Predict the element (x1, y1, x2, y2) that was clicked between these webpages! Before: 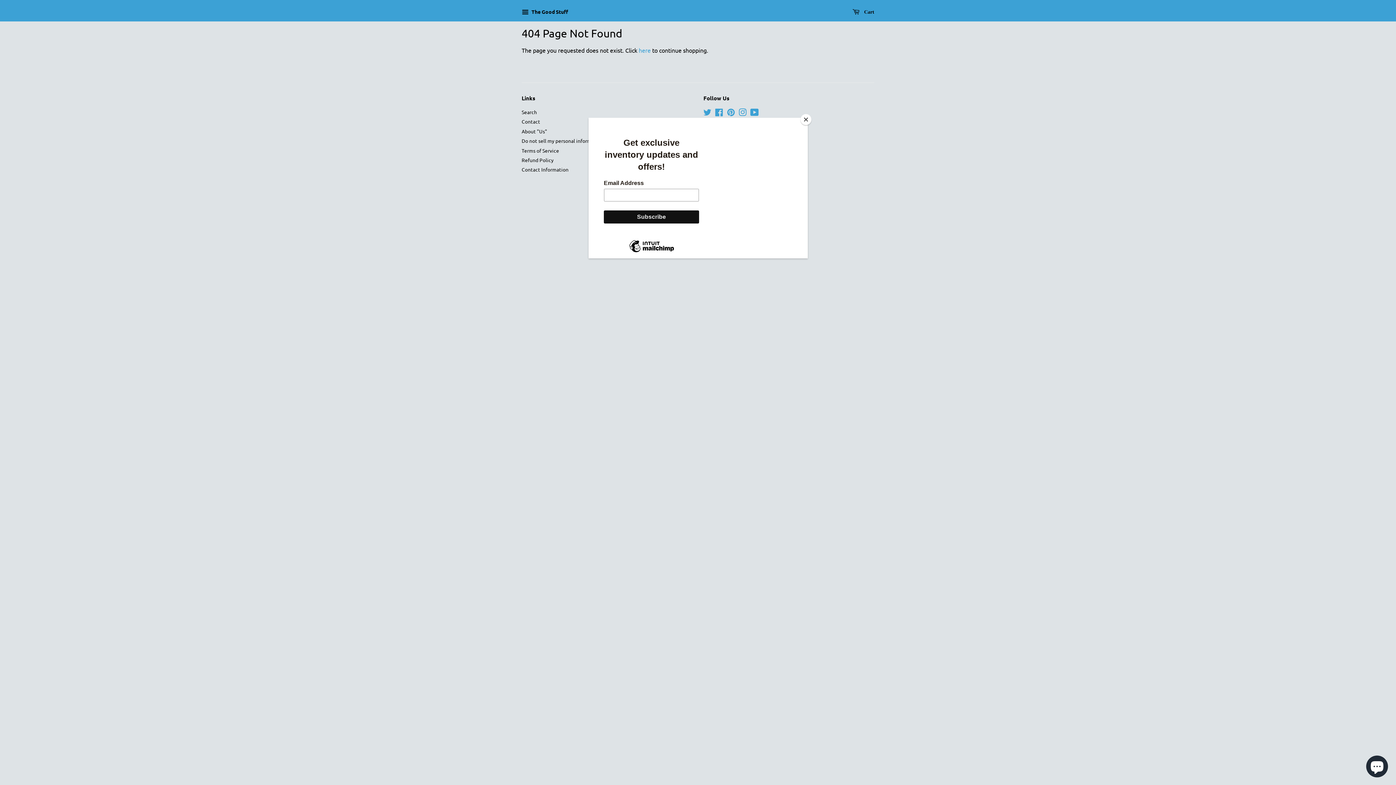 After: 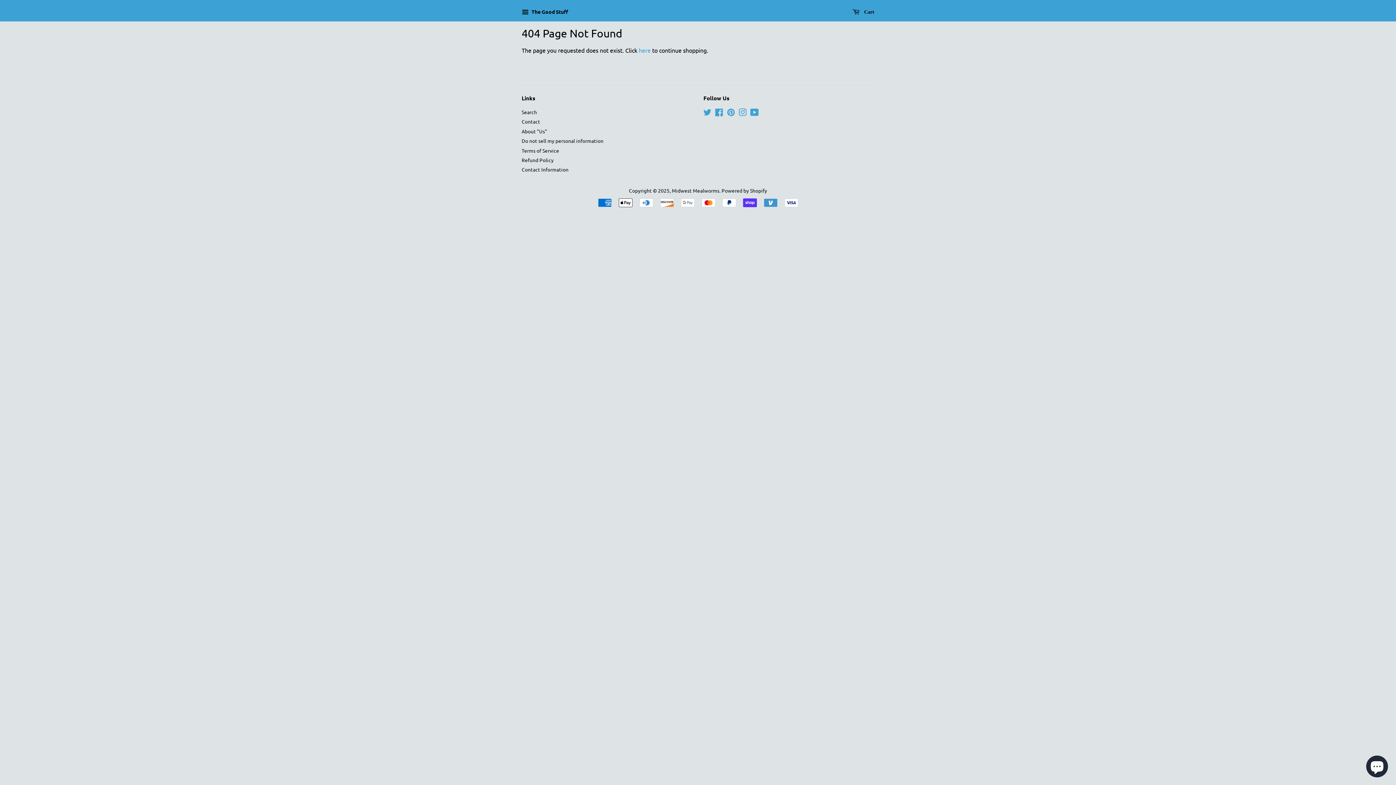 Action: label: Close bbox: (800, 114, 811, 125)